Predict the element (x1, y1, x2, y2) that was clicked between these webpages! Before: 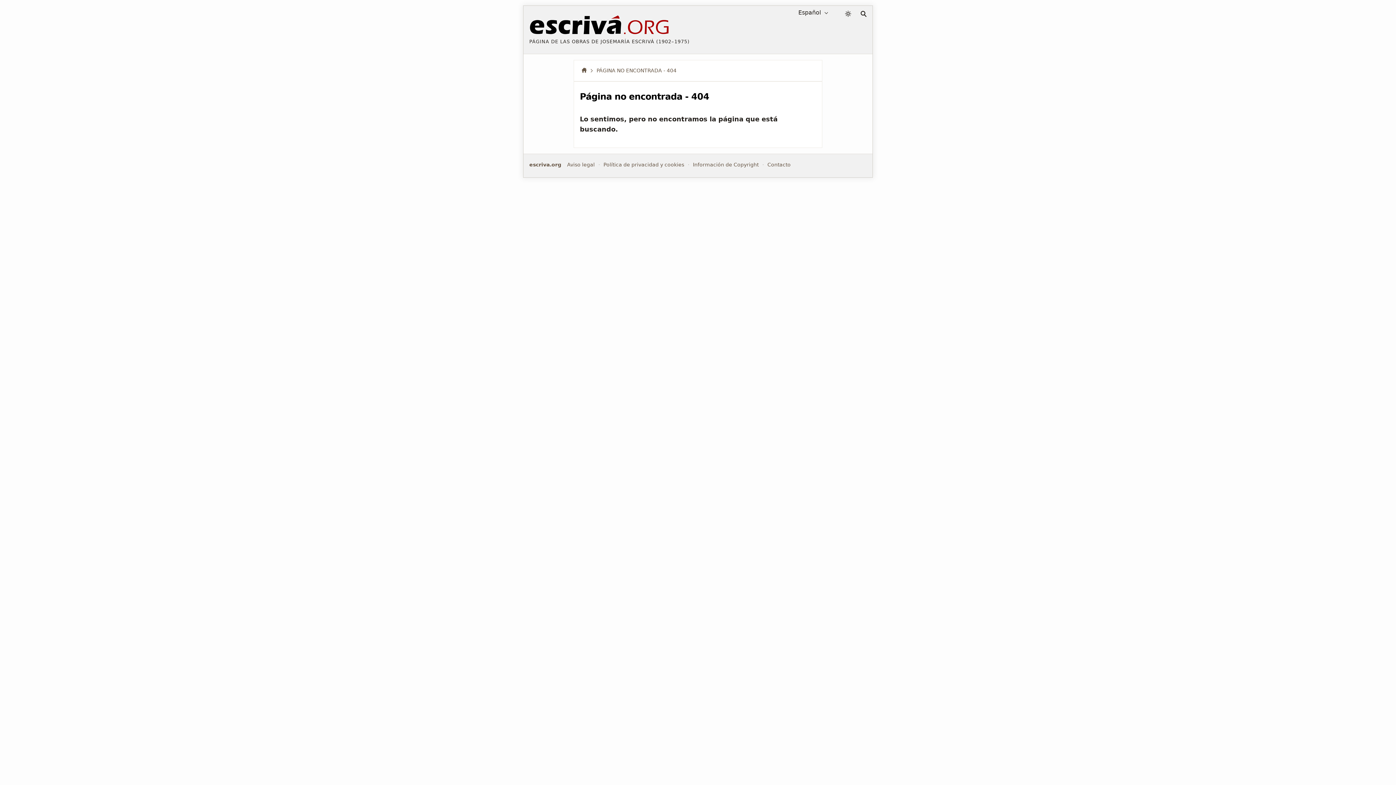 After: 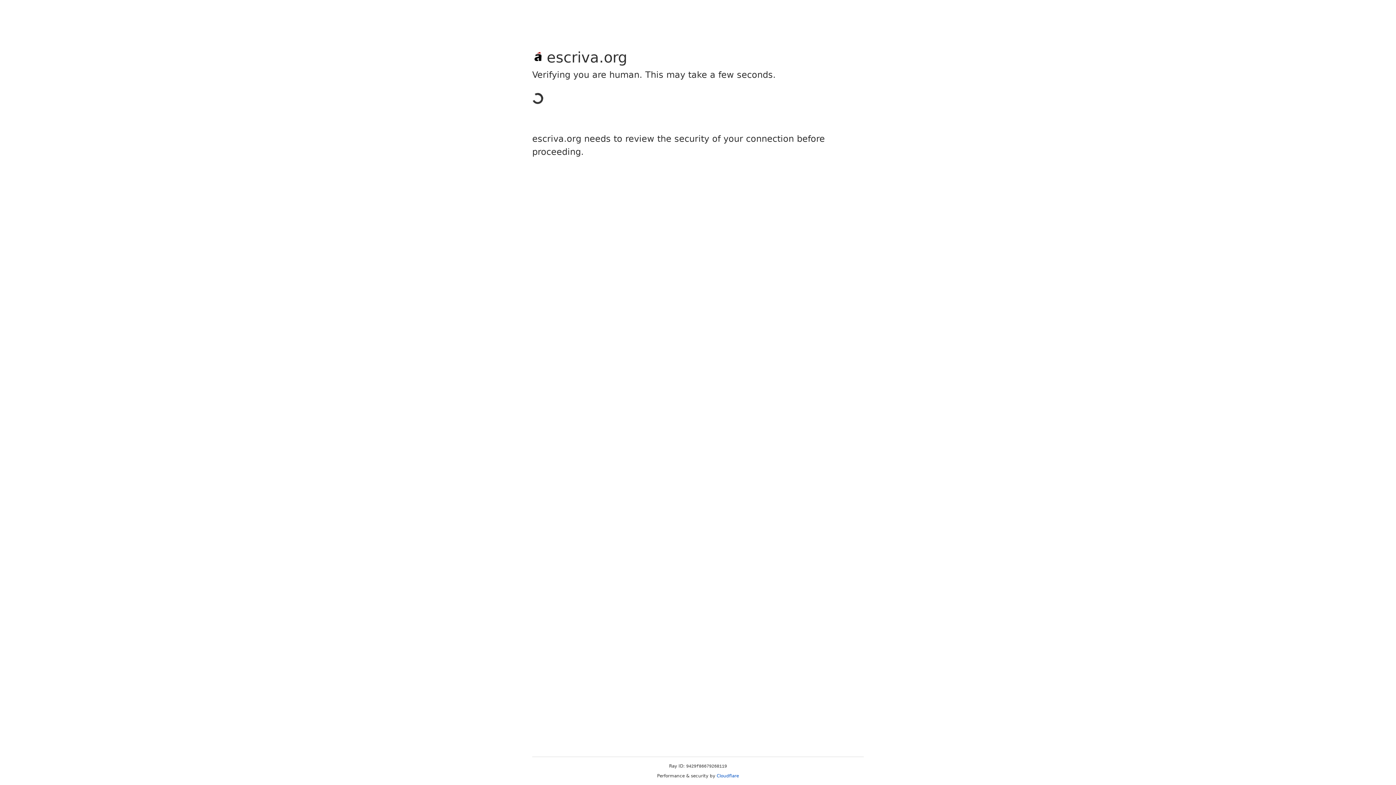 Action: bbox: (566, 160, 596, 169) label: Aviso legal